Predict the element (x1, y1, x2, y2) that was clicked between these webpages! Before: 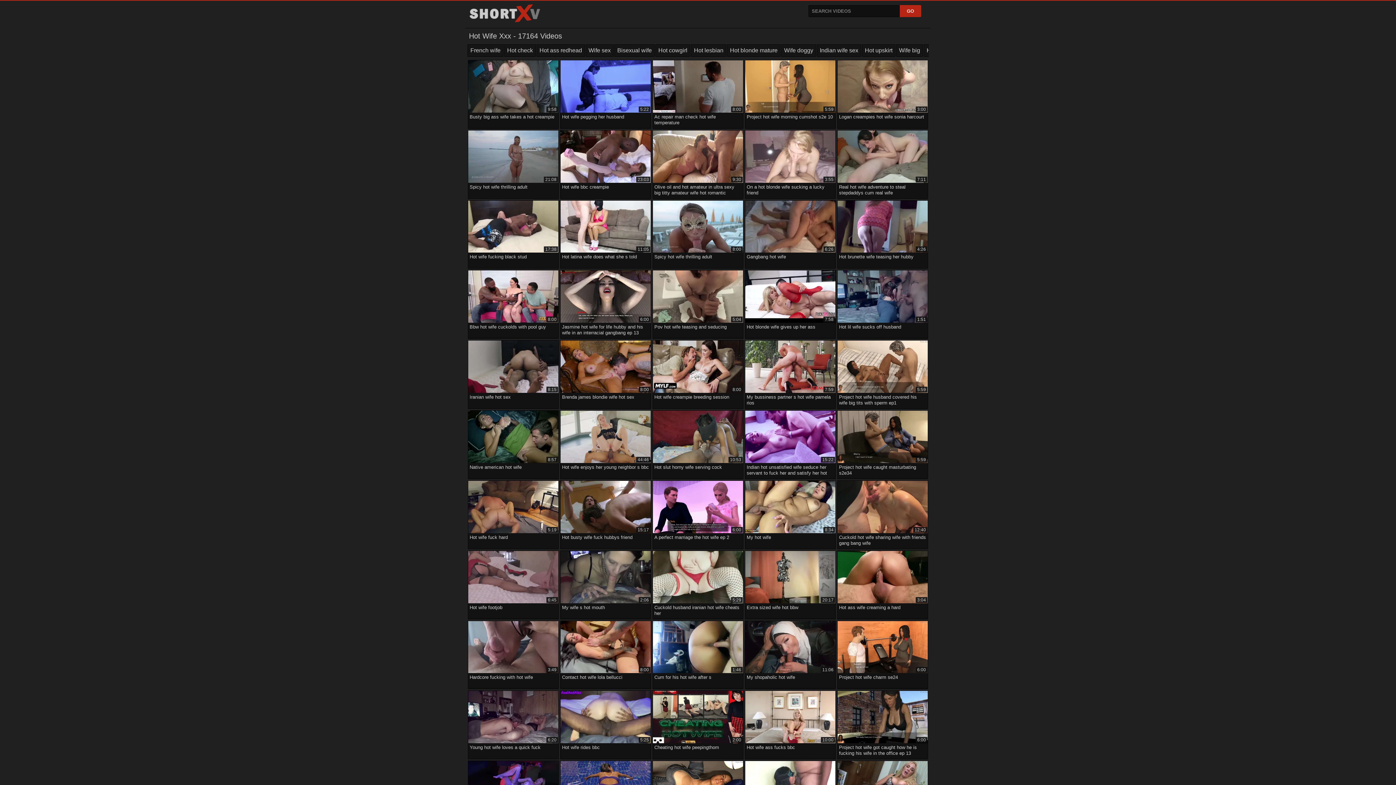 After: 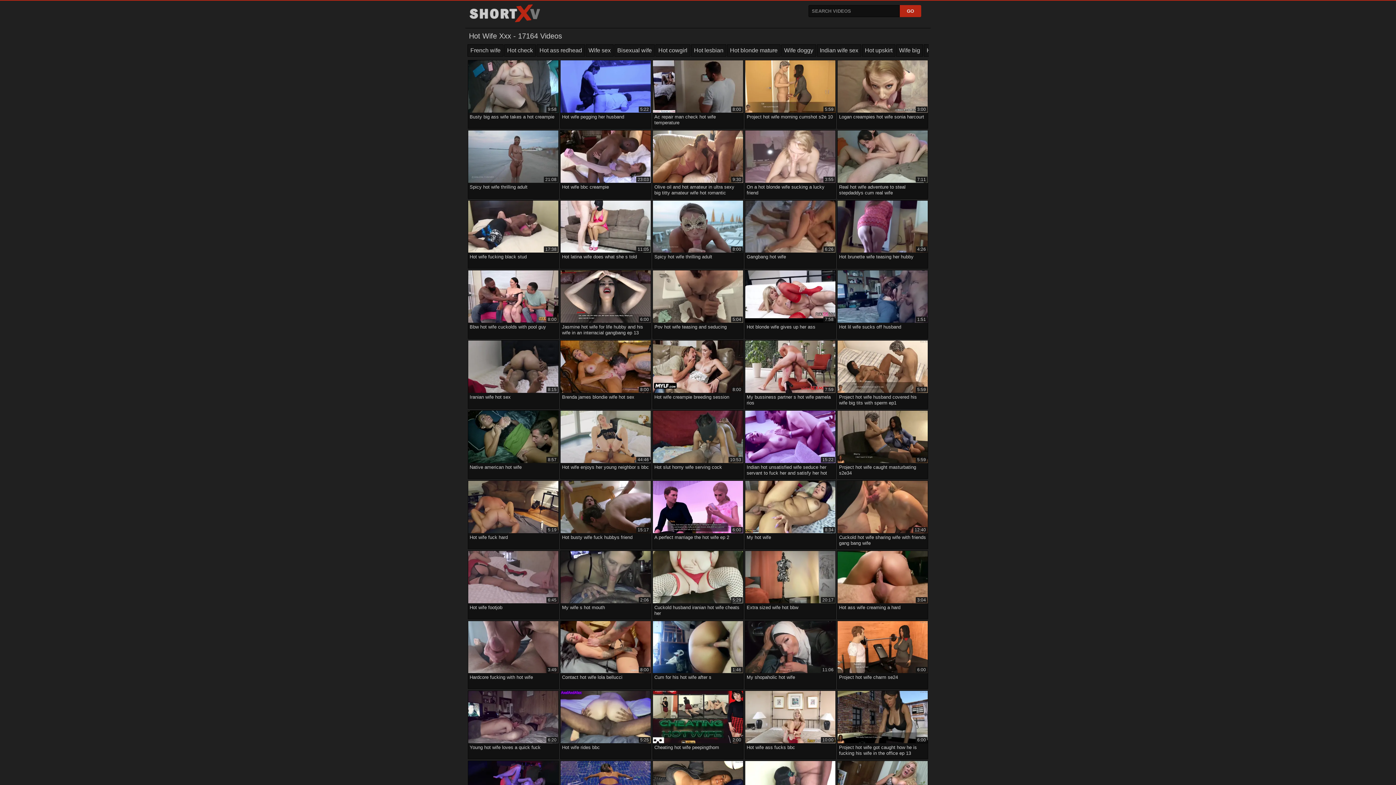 Action: bbox: (653, 410, 743, 476) label: 10:53
Hot slut horny wife serving cock